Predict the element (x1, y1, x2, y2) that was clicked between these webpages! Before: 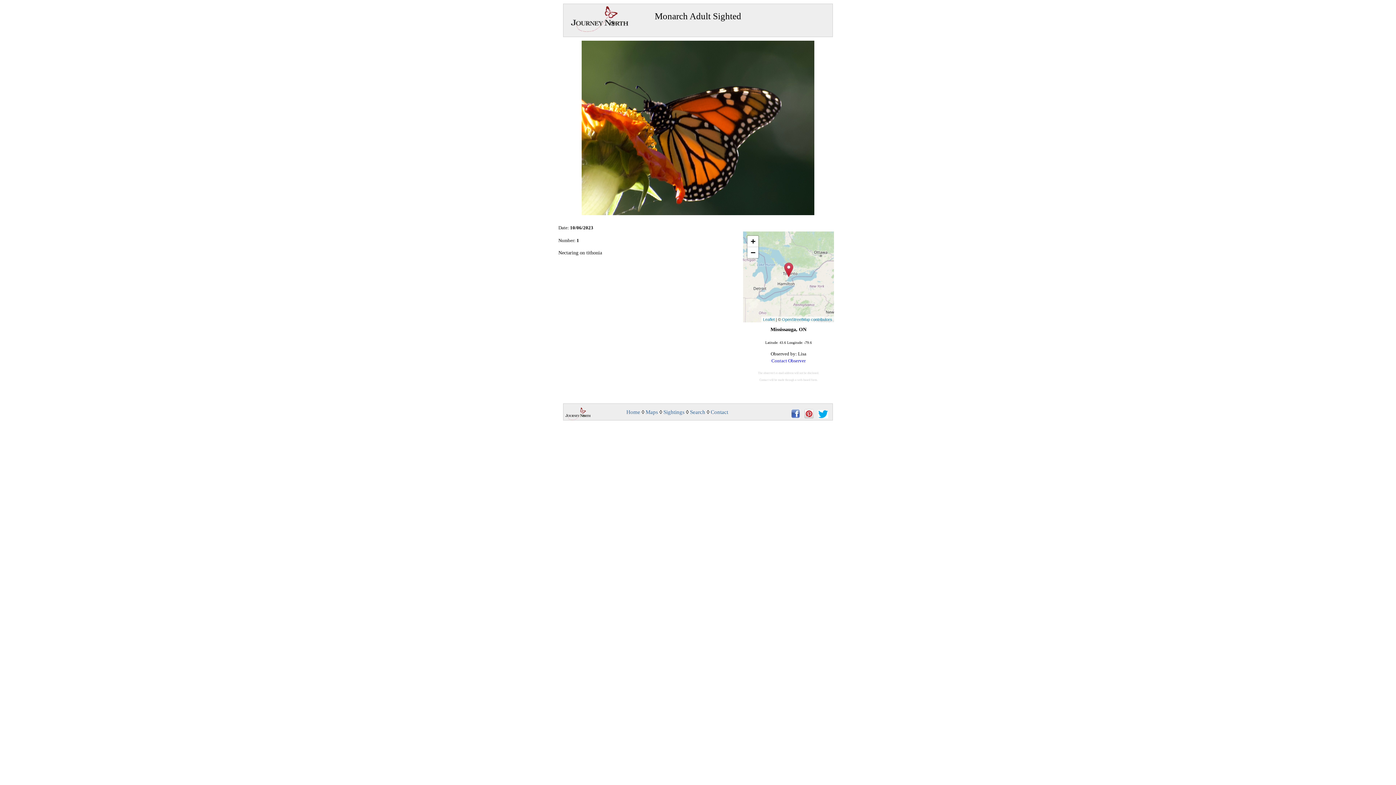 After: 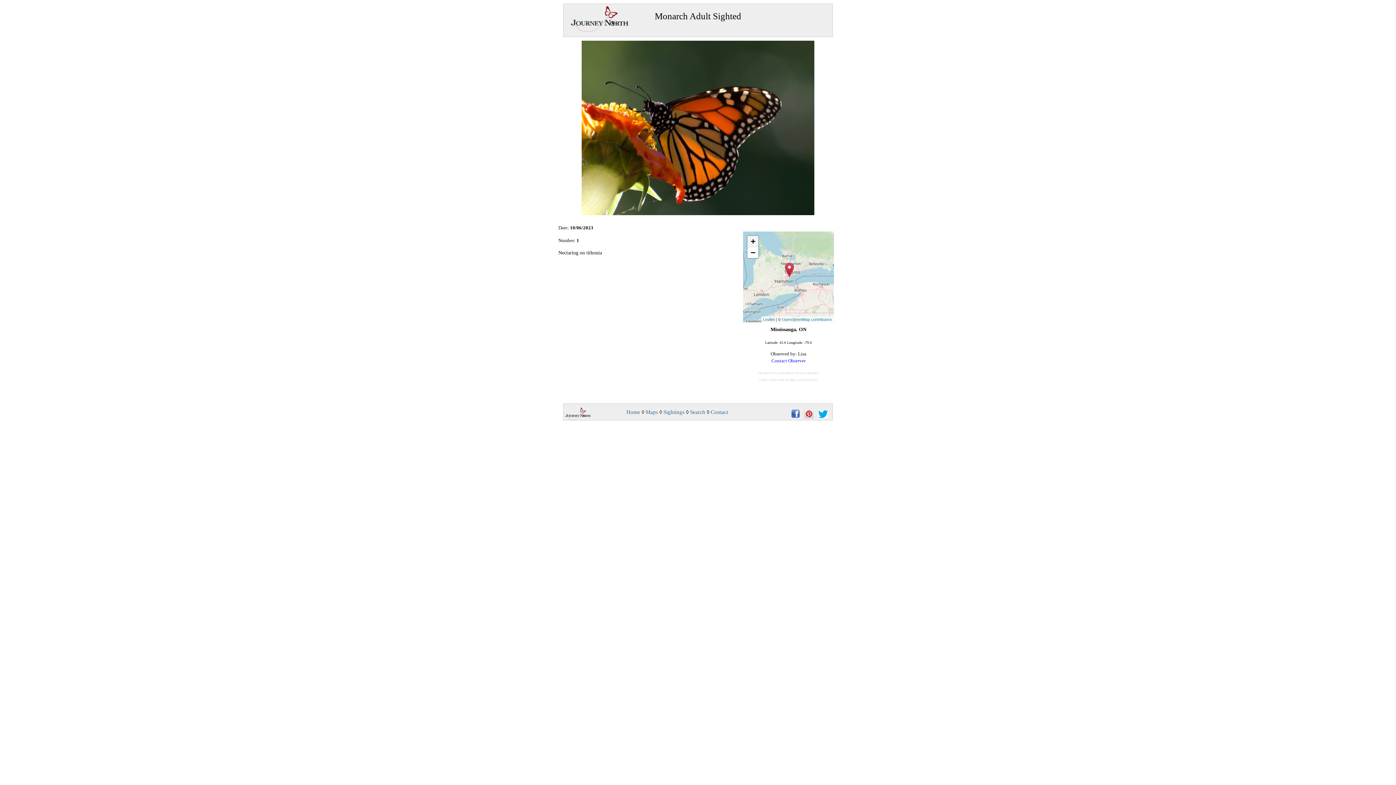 Action: label: Zoom in bbox: (747, 236, 758, 247)